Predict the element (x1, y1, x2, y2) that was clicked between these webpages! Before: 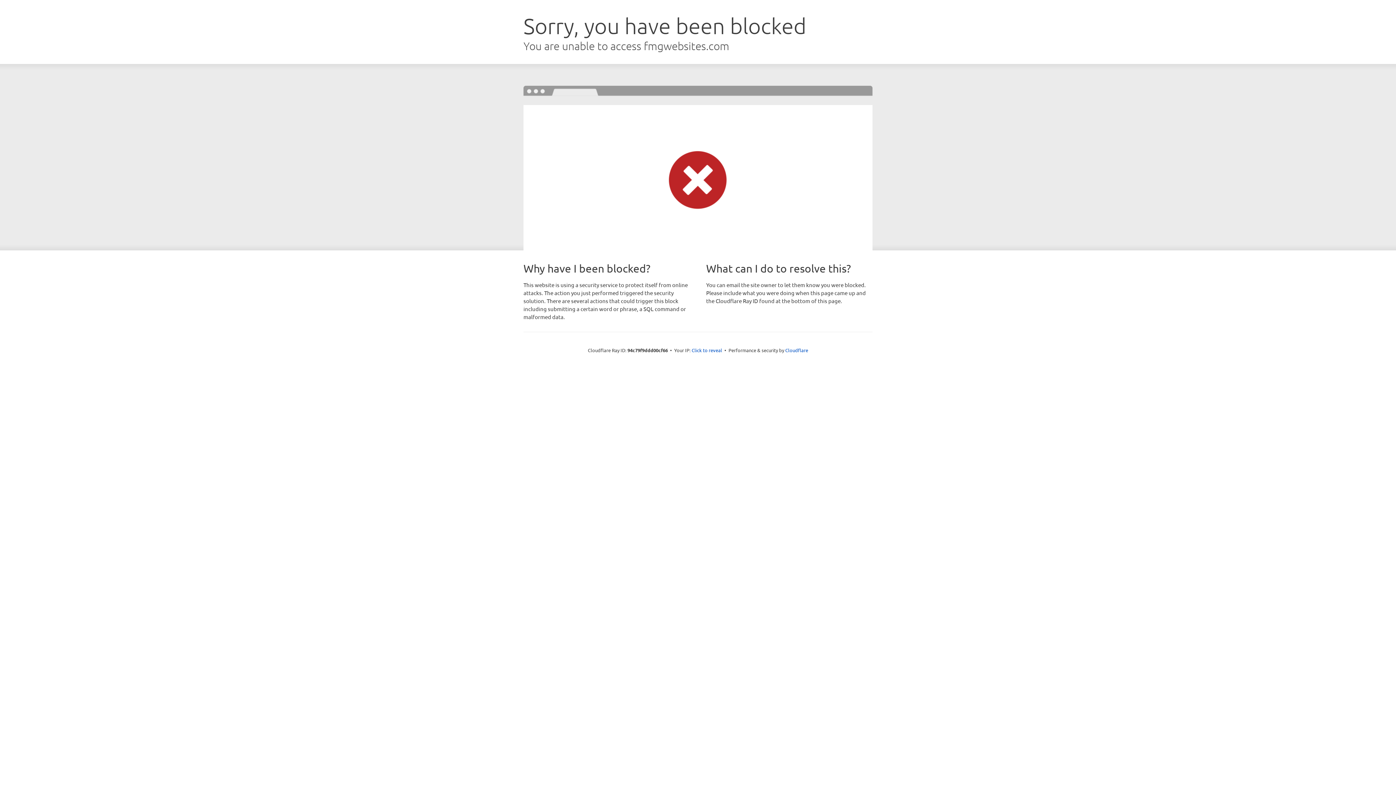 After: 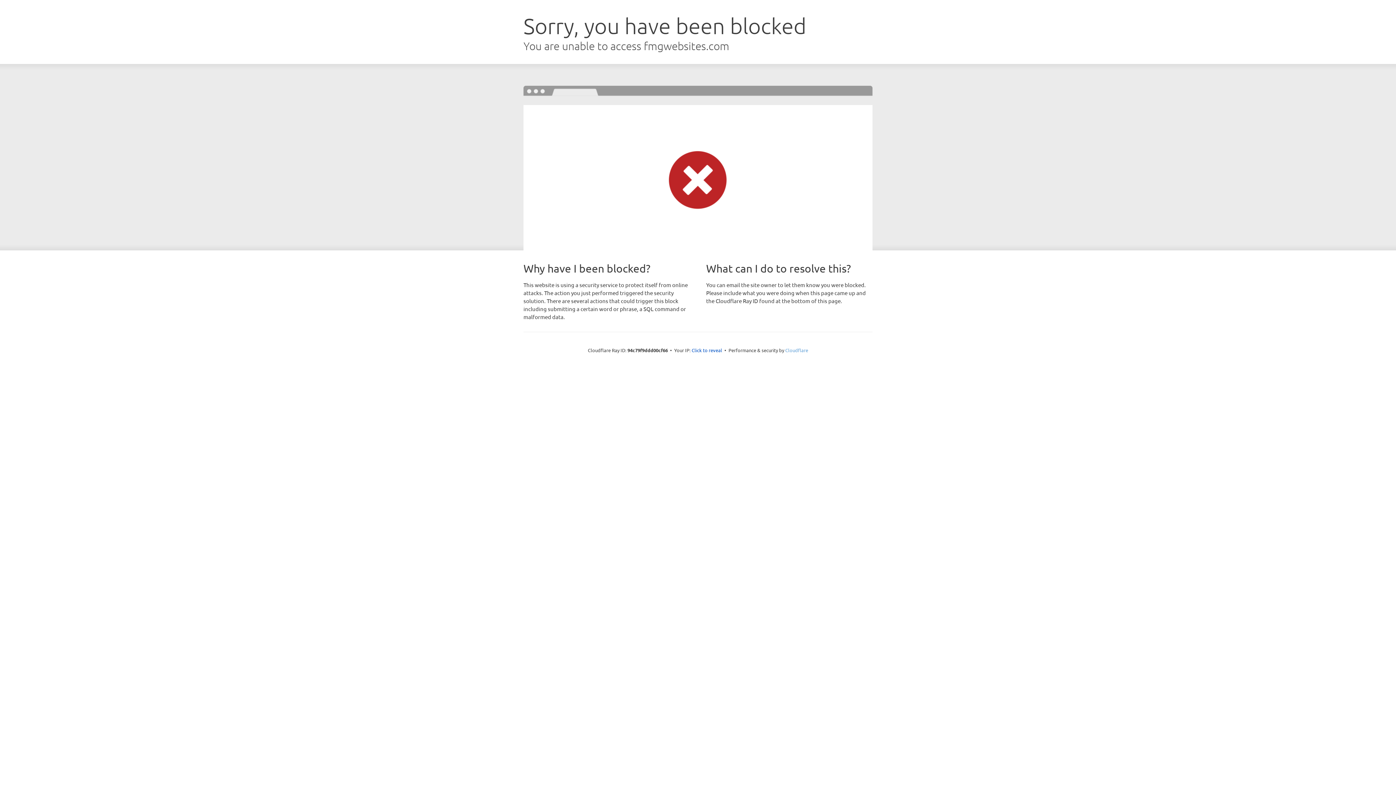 Action: label: Cloudflare bbox: (785, 347, 808, 353)